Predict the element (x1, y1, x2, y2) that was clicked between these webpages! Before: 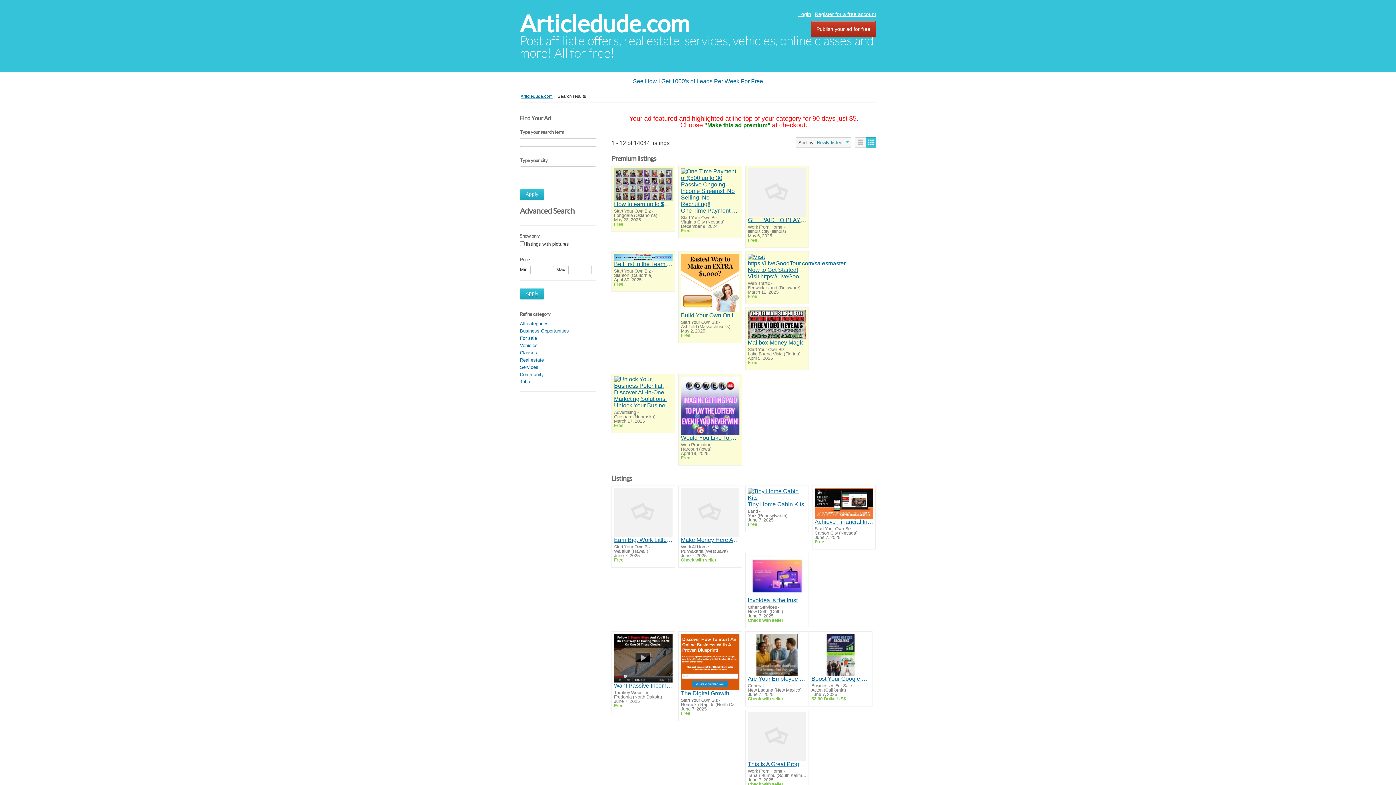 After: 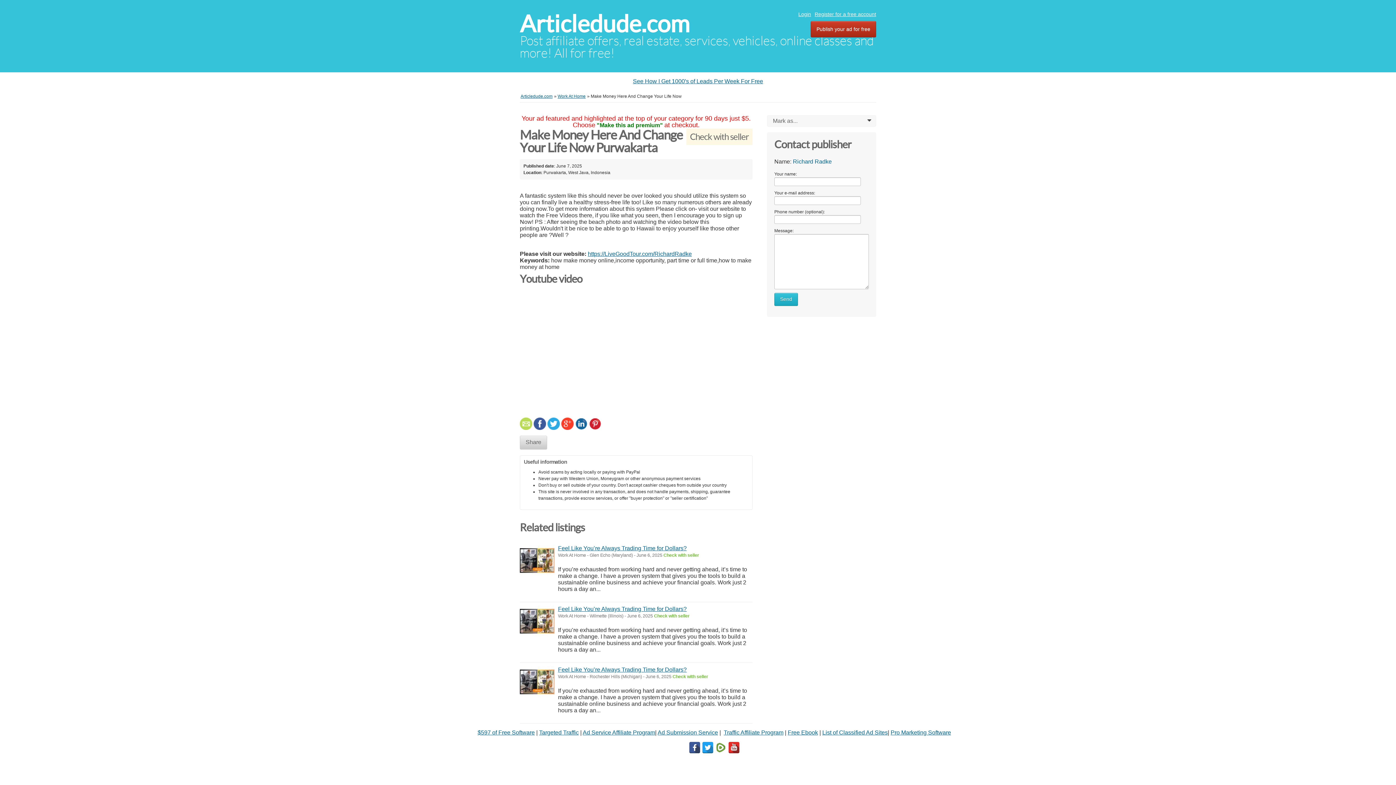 Action: label: Make Money Here And Change Your Life Now bbox: (681, 537, 739, 543)